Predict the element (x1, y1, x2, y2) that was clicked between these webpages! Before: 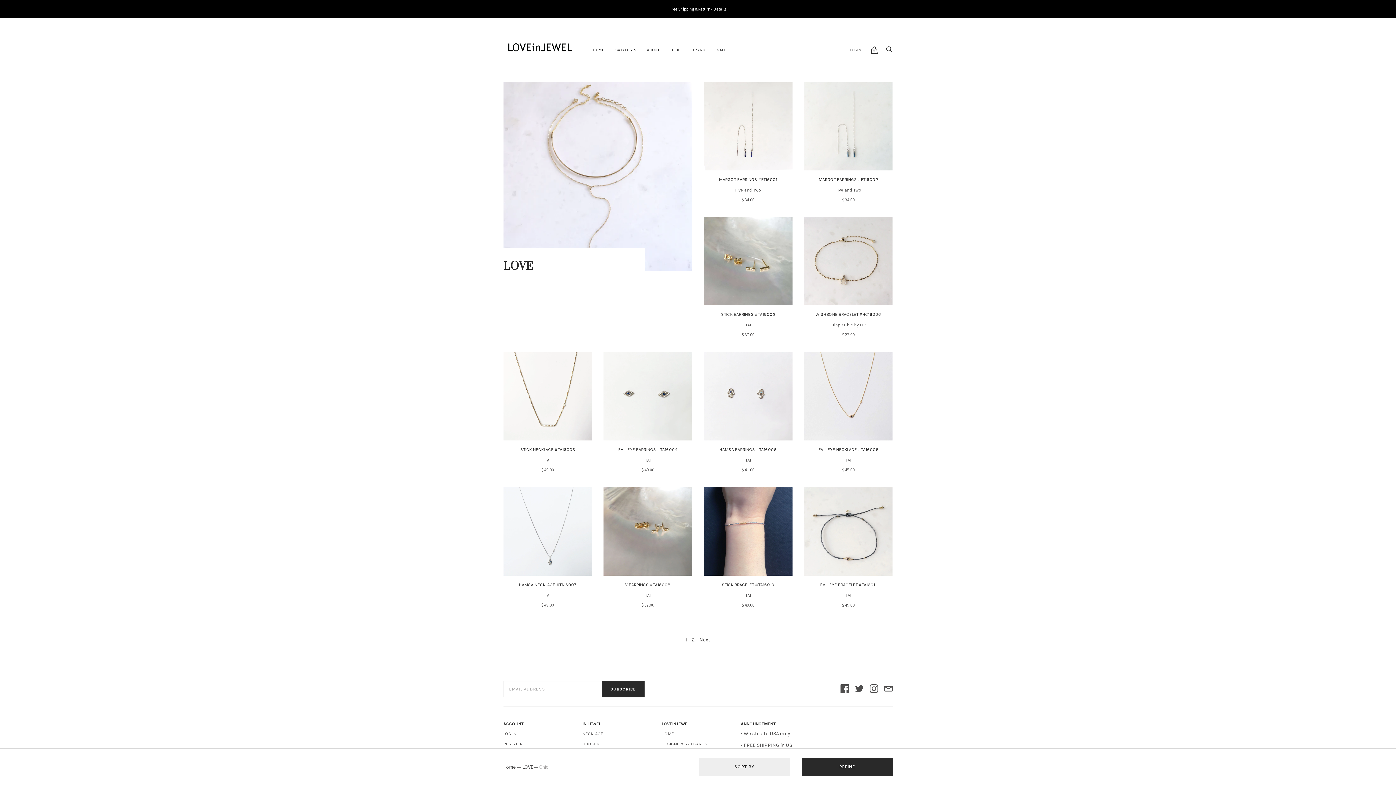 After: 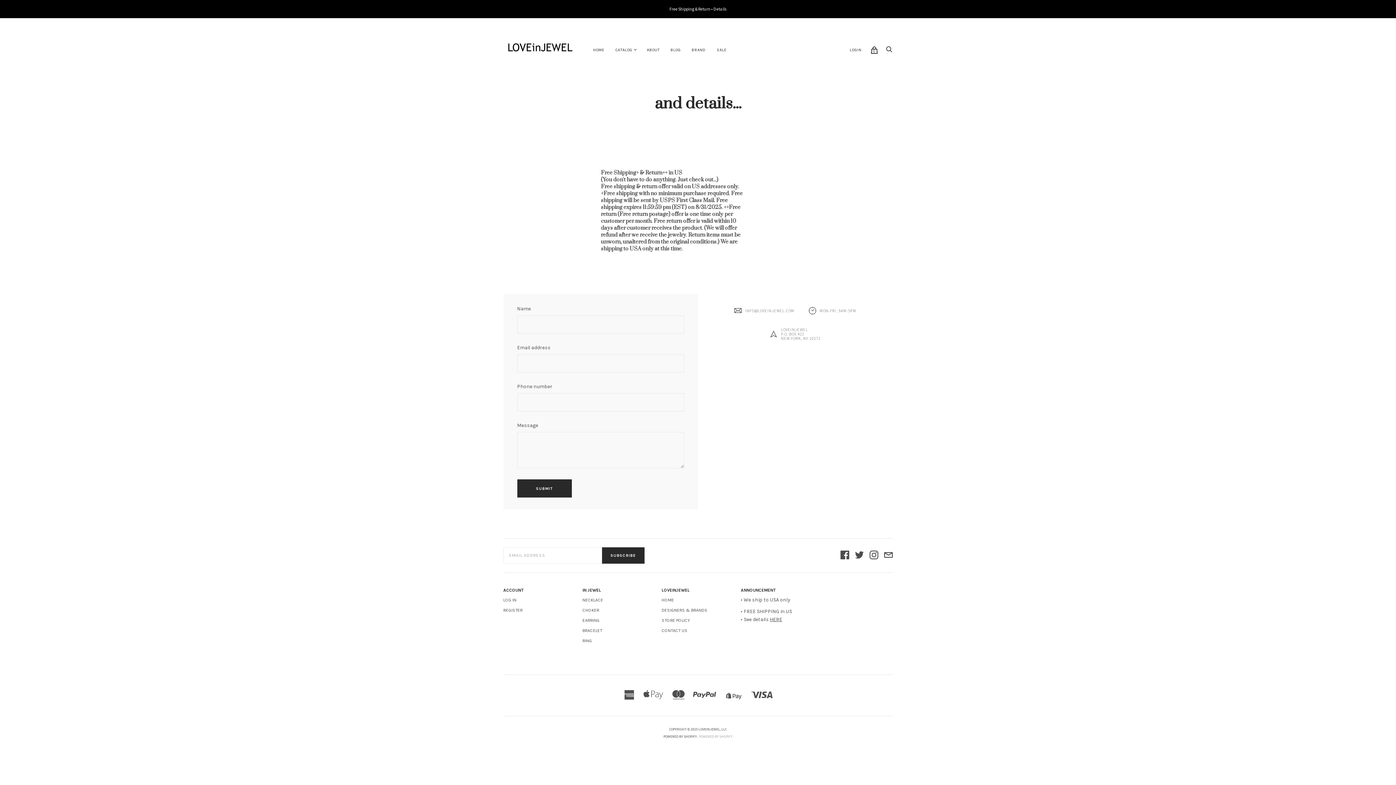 Action: bbox: (0, 0, 1396, 18) label: Free Shipping & Return • Details